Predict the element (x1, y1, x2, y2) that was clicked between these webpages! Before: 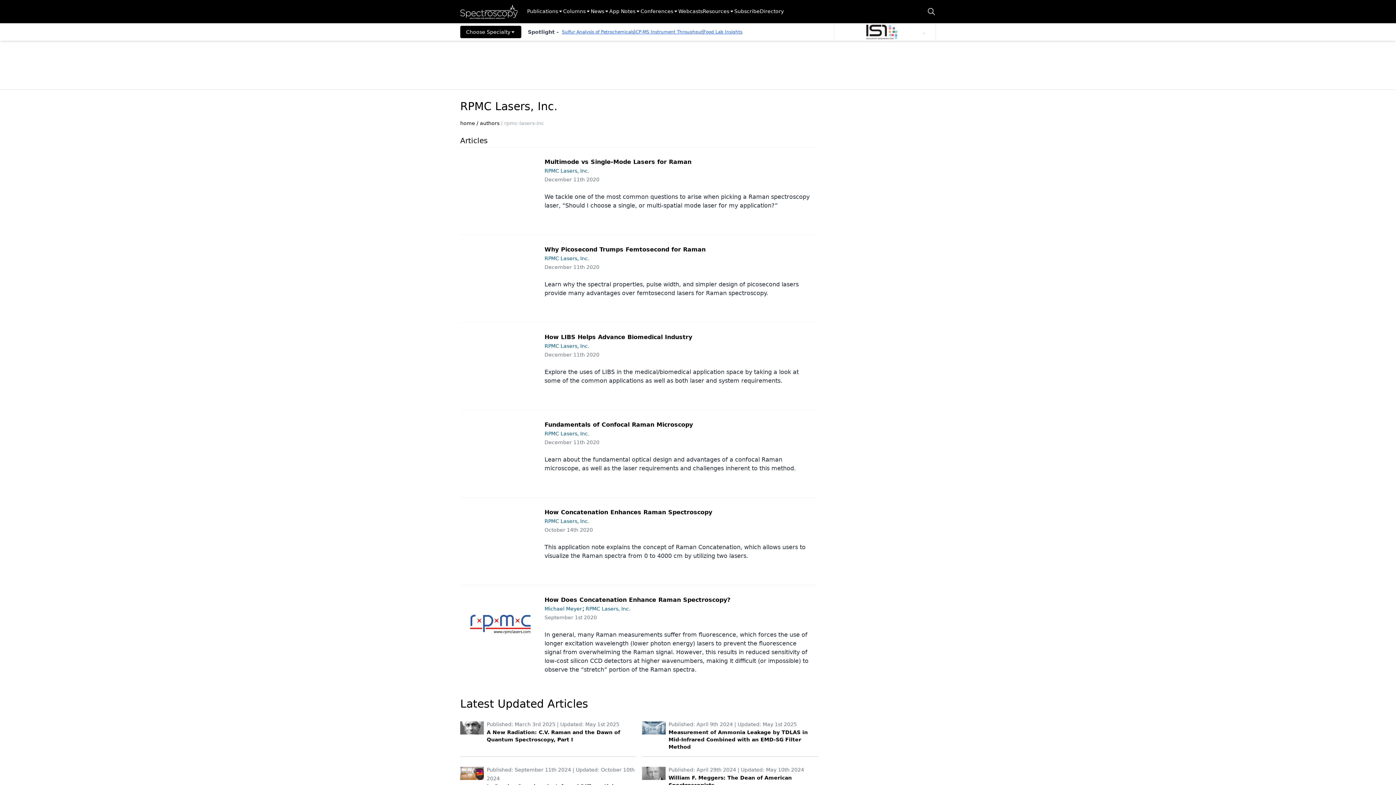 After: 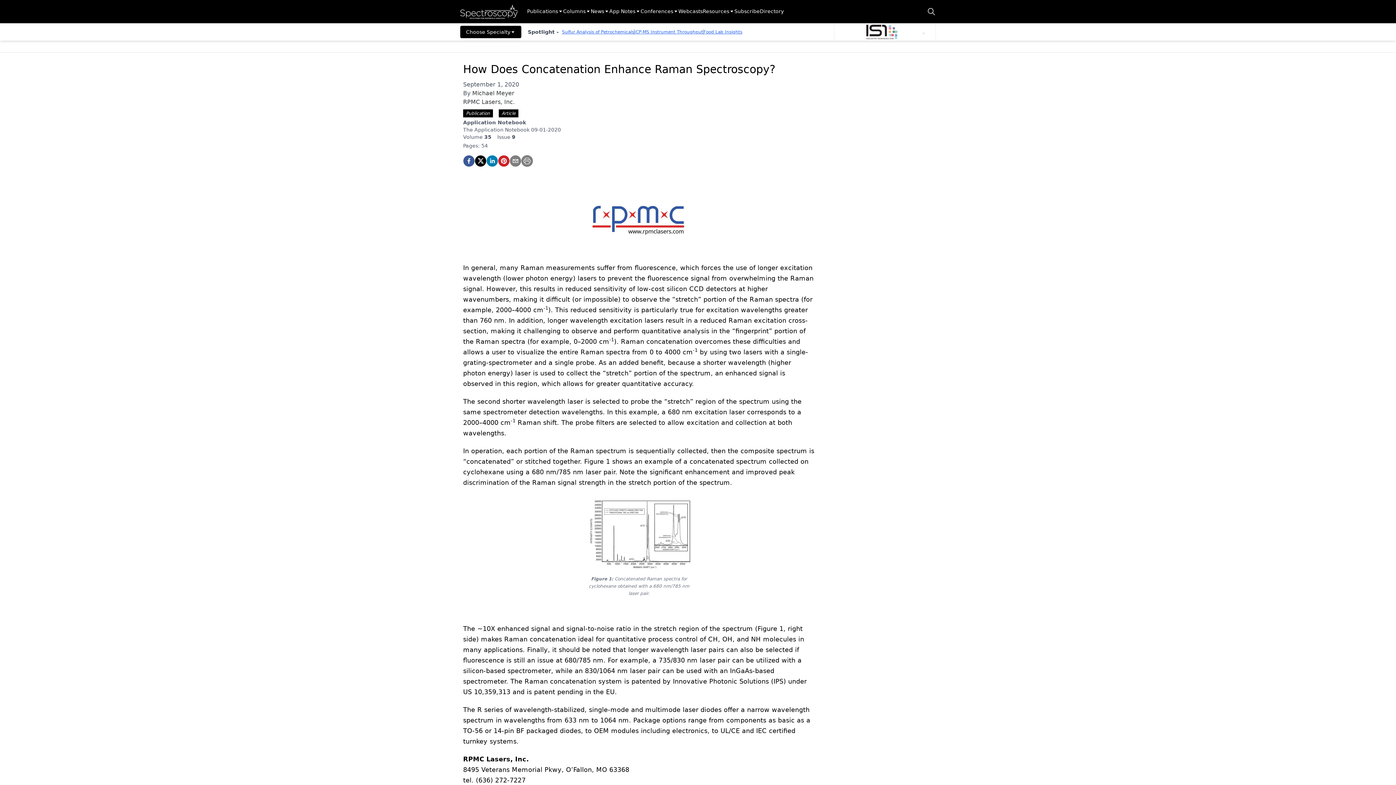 Action: label: September 1st 2020

In general, many Raman measurements suffer from fluorescence, which forces the use of longer excitation wavelength (lower photon energy) lasers to prevent the fluorescence signal from overwhelming the Raman signal. However, this results in reduced sensitivity of low-cost silicon CCD detectors at higher wavenumbers, making it difficult (or impossible) to observe the “stretch” portion of the Raman spectra. bbox: (538, 614, 812, 674)